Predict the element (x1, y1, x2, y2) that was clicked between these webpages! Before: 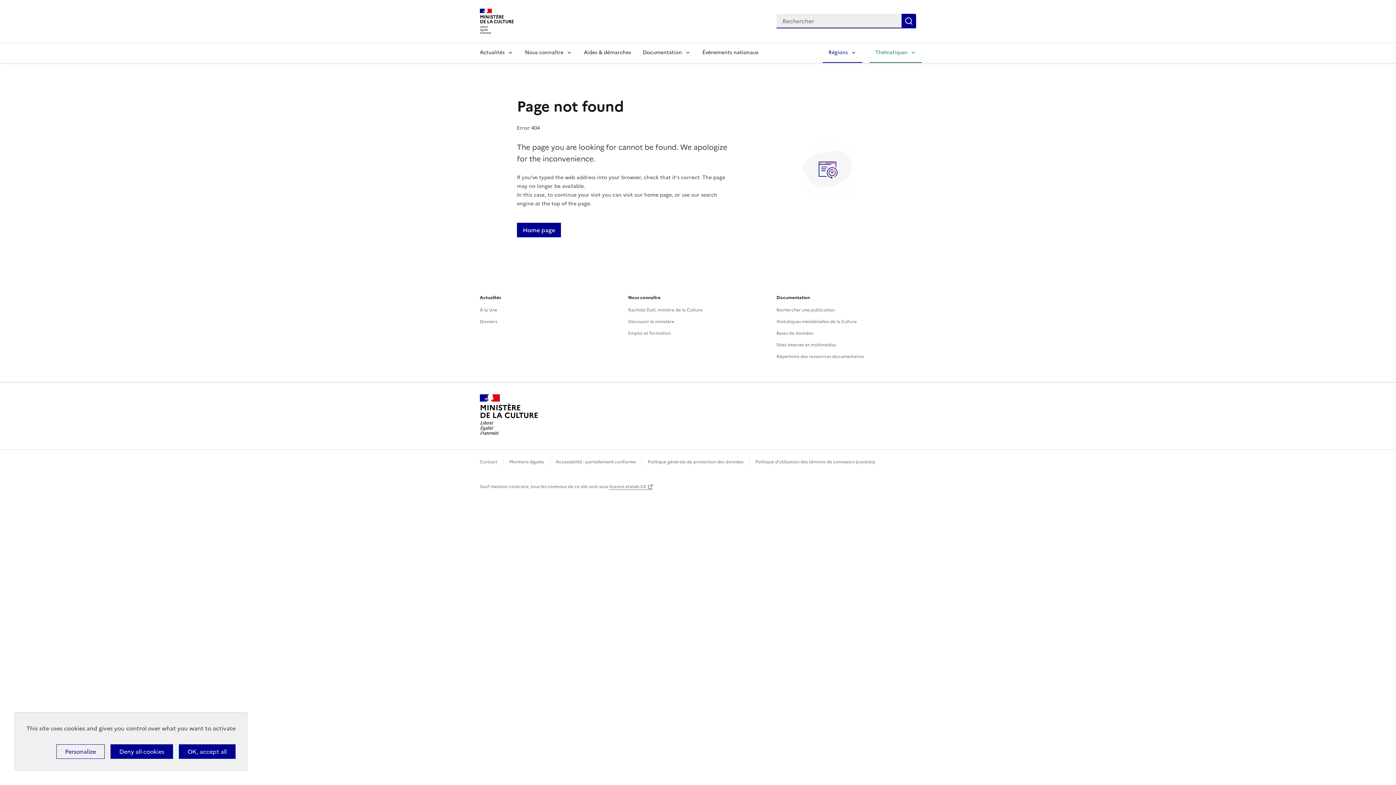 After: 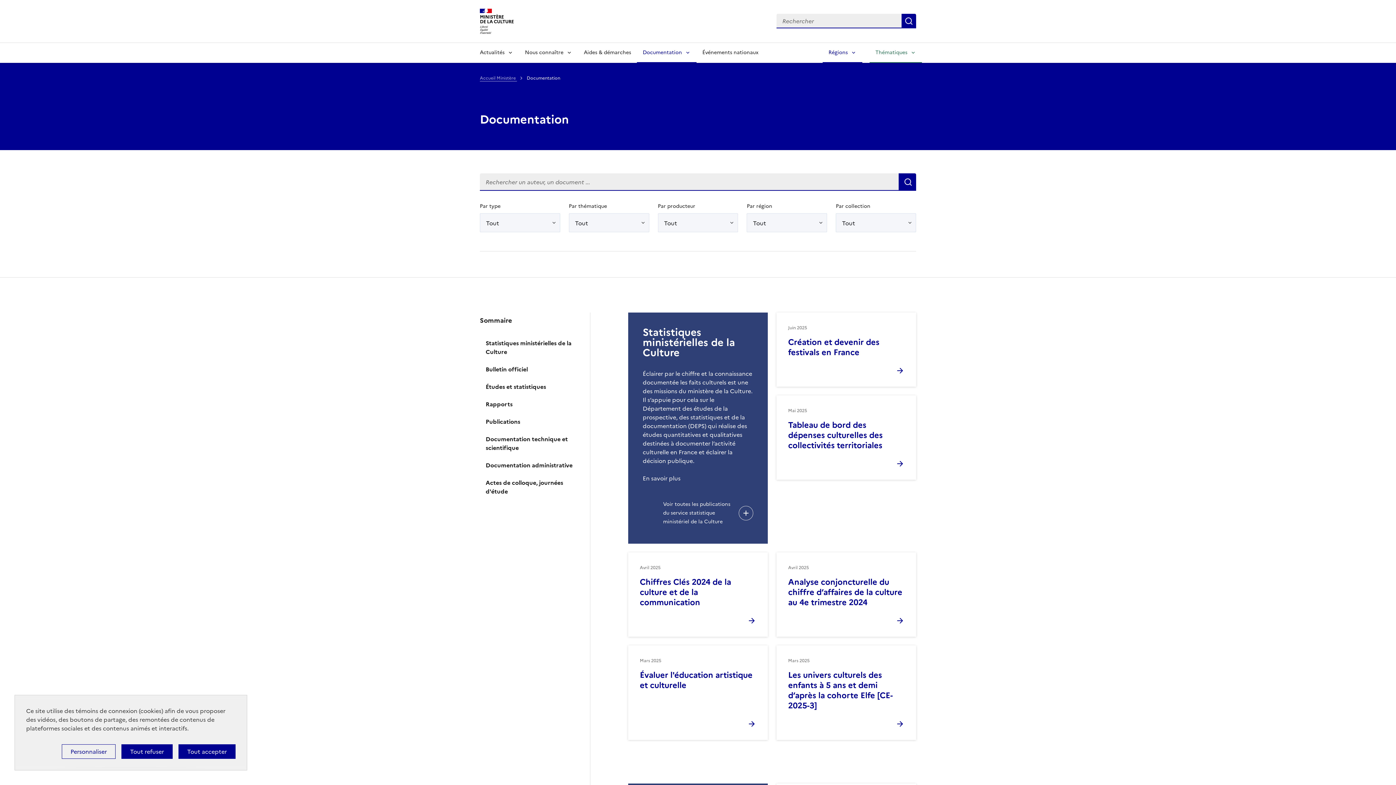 Action: bbox: (776, 306, 834, 313) label: Rechercher une publication